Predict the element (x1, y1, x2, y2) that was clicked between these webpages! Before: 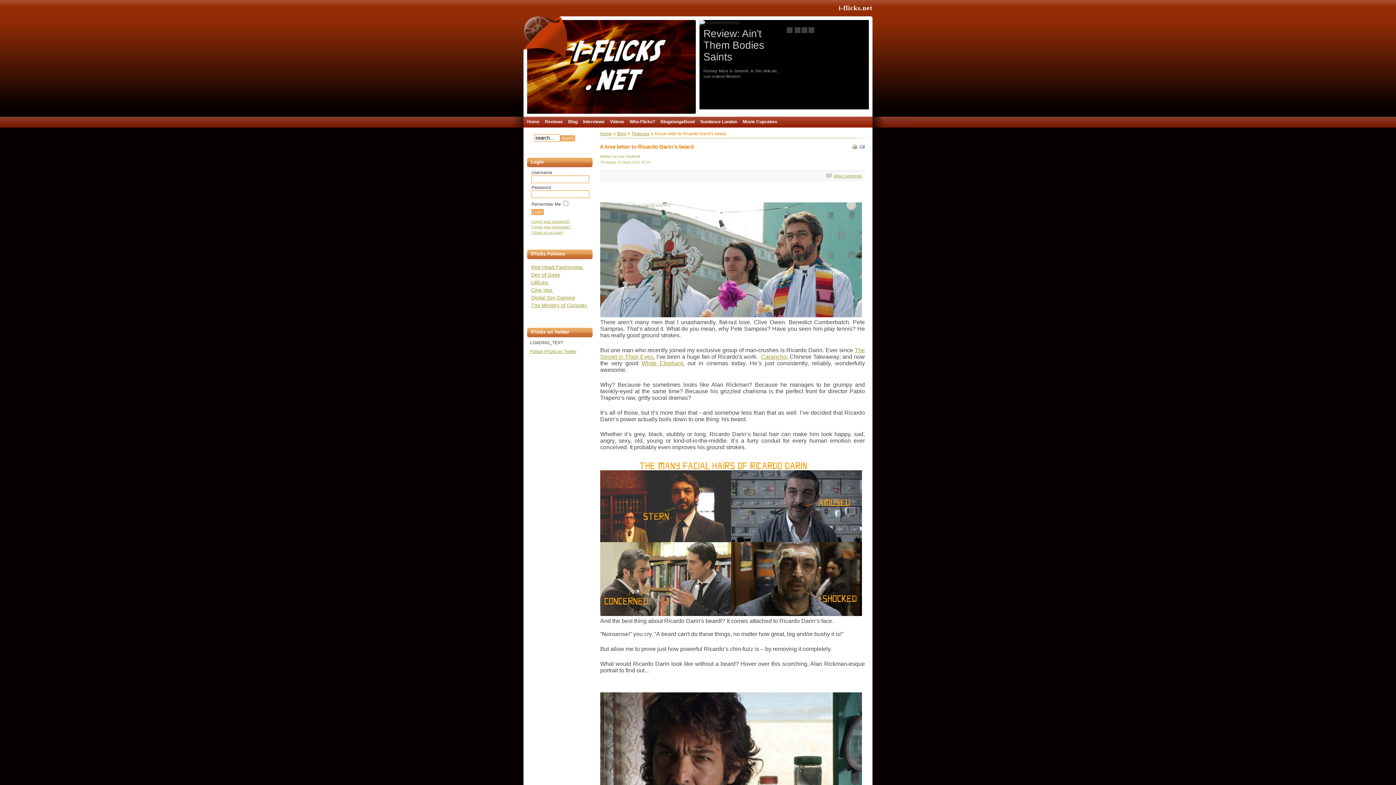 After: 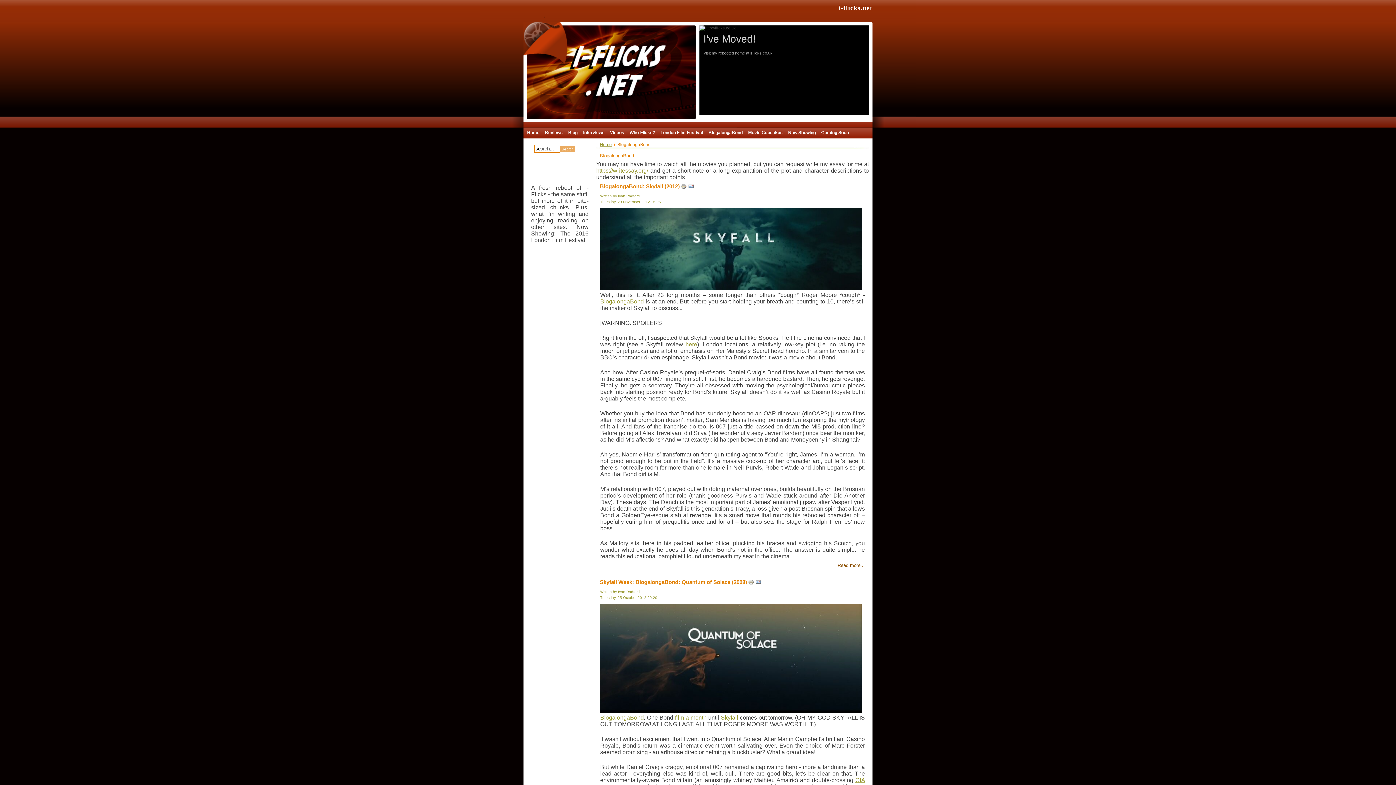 Action: label: BlogalongaBond bbox: (660, 116, 700, 127)